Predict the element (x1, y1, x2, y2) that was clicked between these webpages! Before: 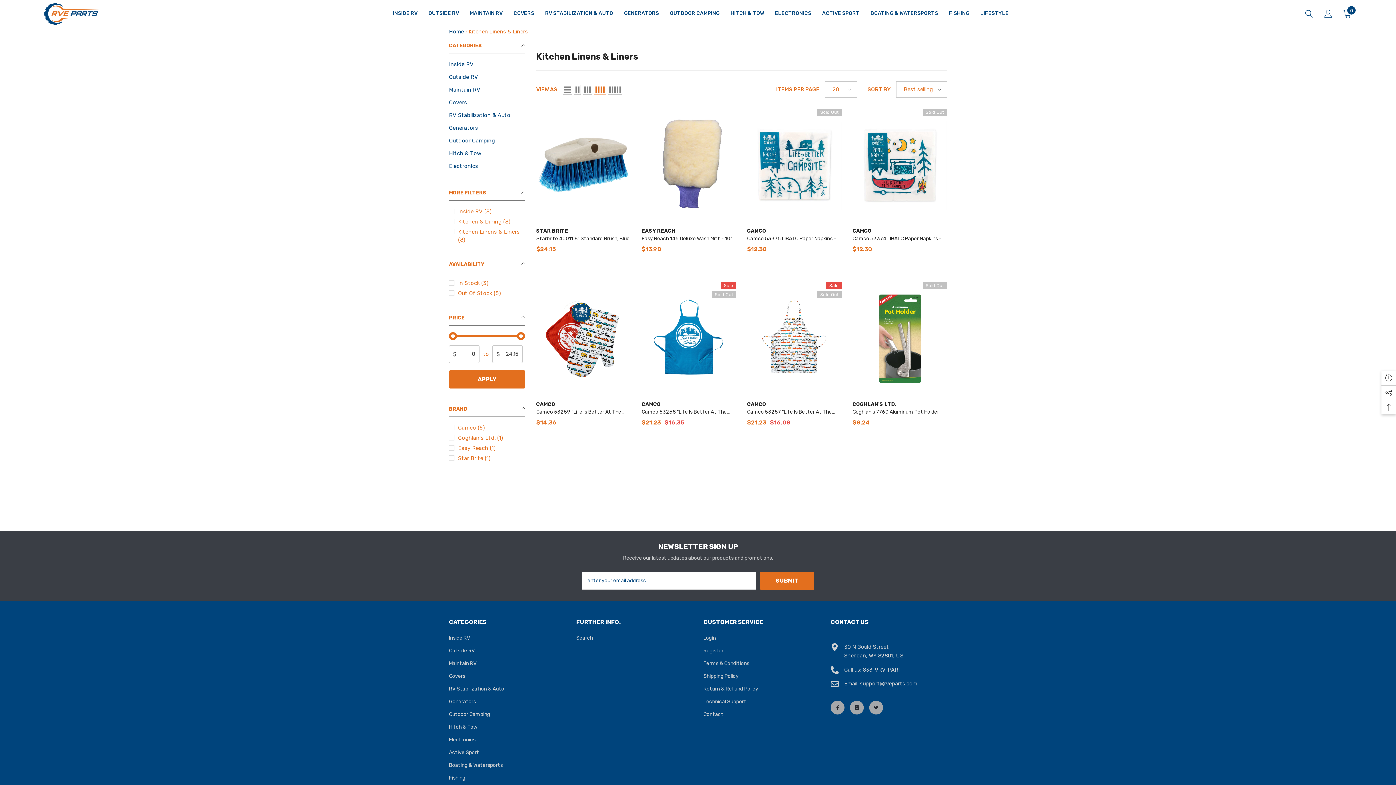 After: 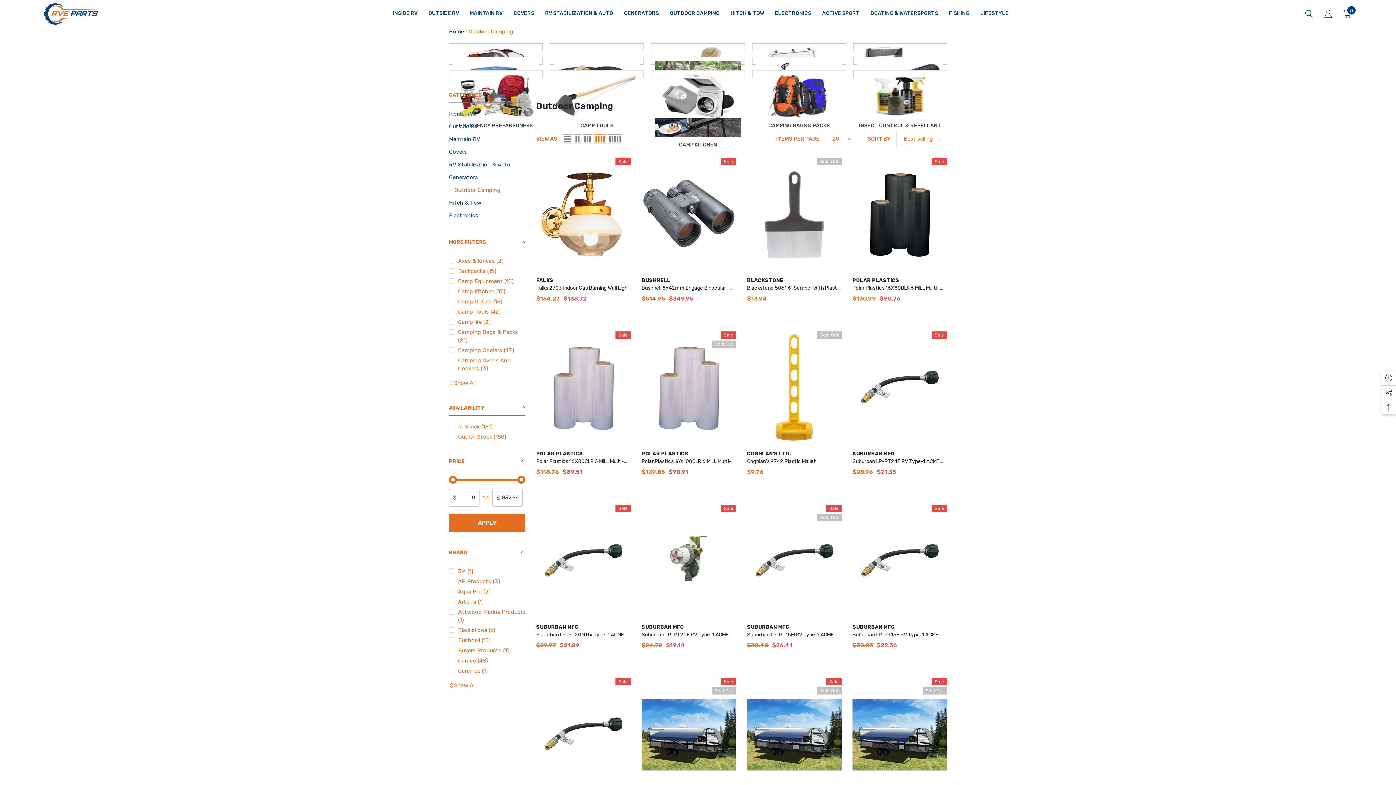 Action: bbox: (449, 134, 495, 147) label: link